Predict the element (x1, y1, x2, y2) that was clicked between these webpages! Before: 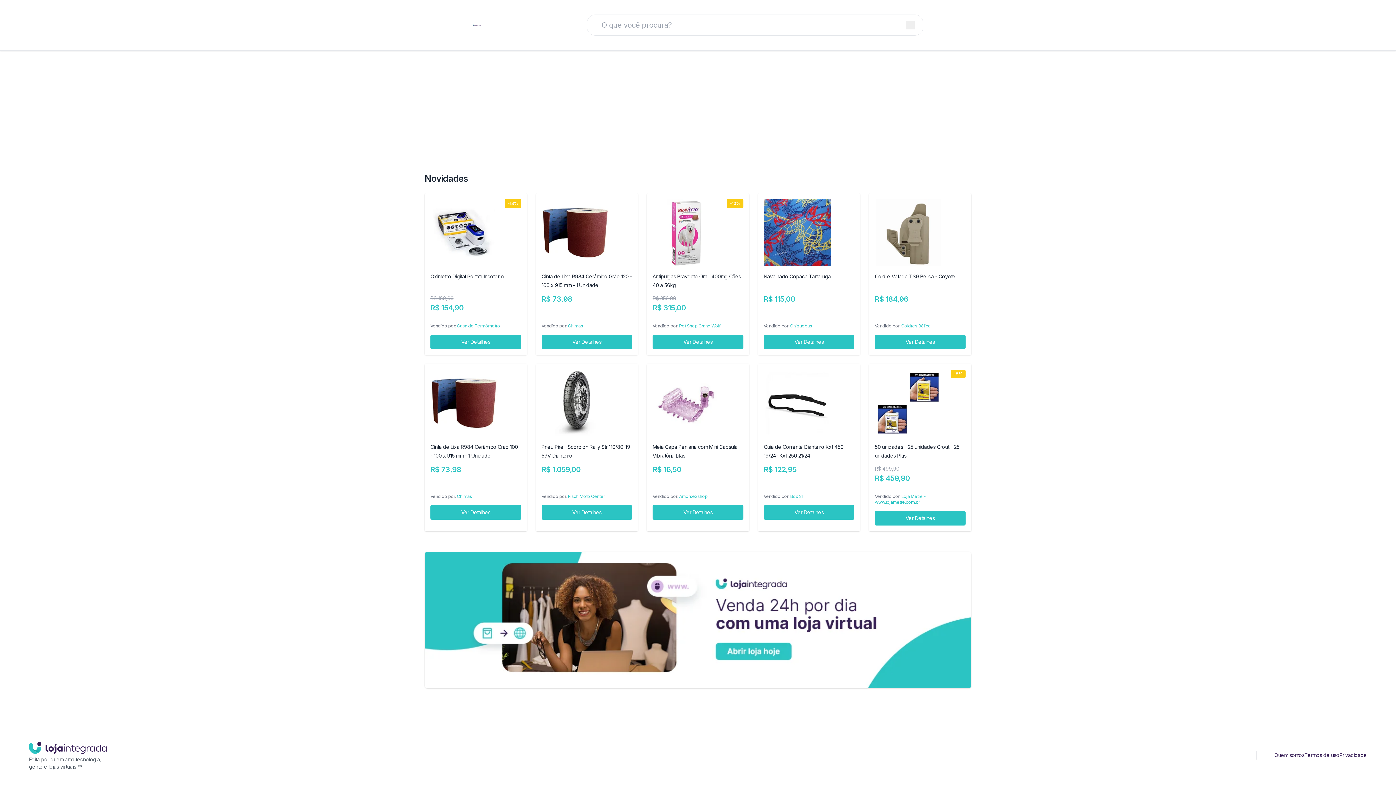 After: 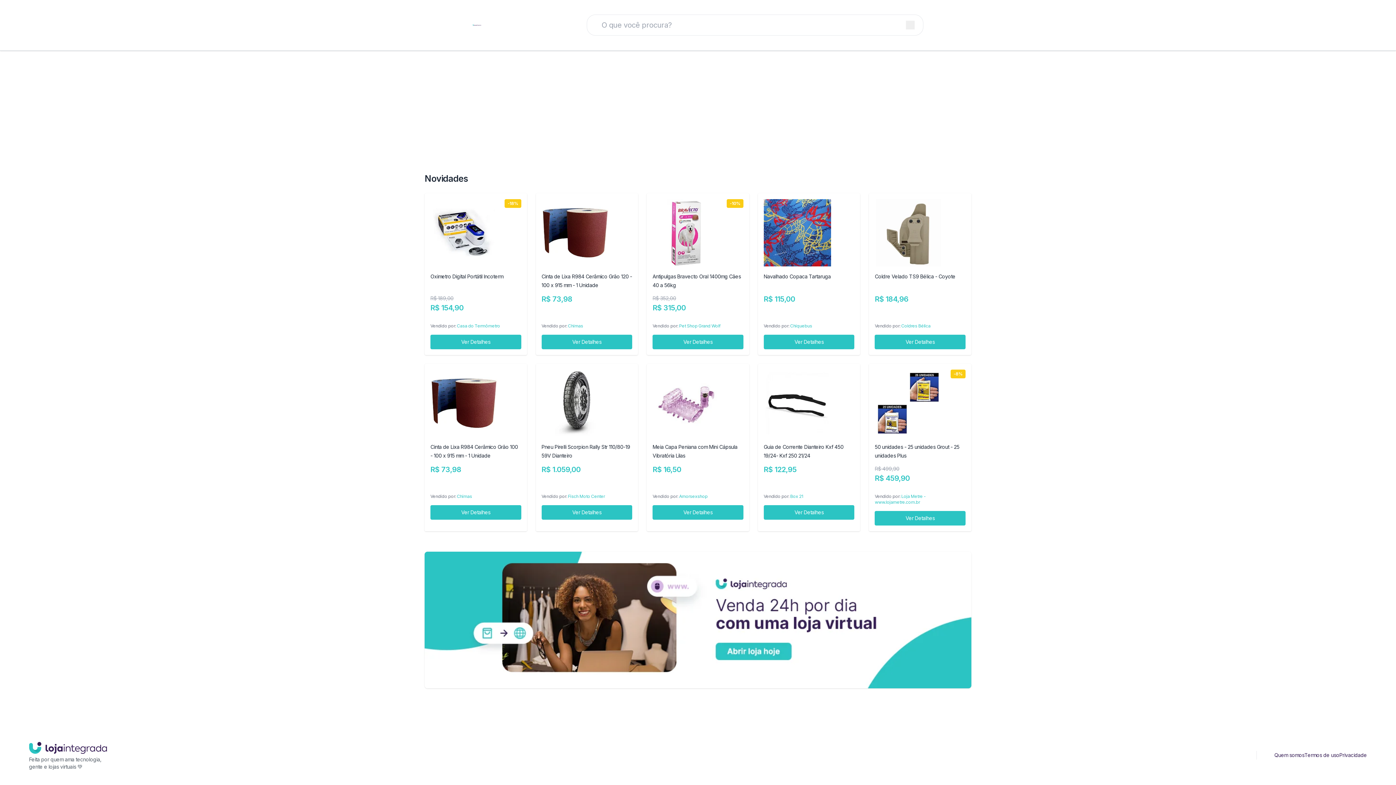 Action: bbox: (1233, 751, 1239, 759)